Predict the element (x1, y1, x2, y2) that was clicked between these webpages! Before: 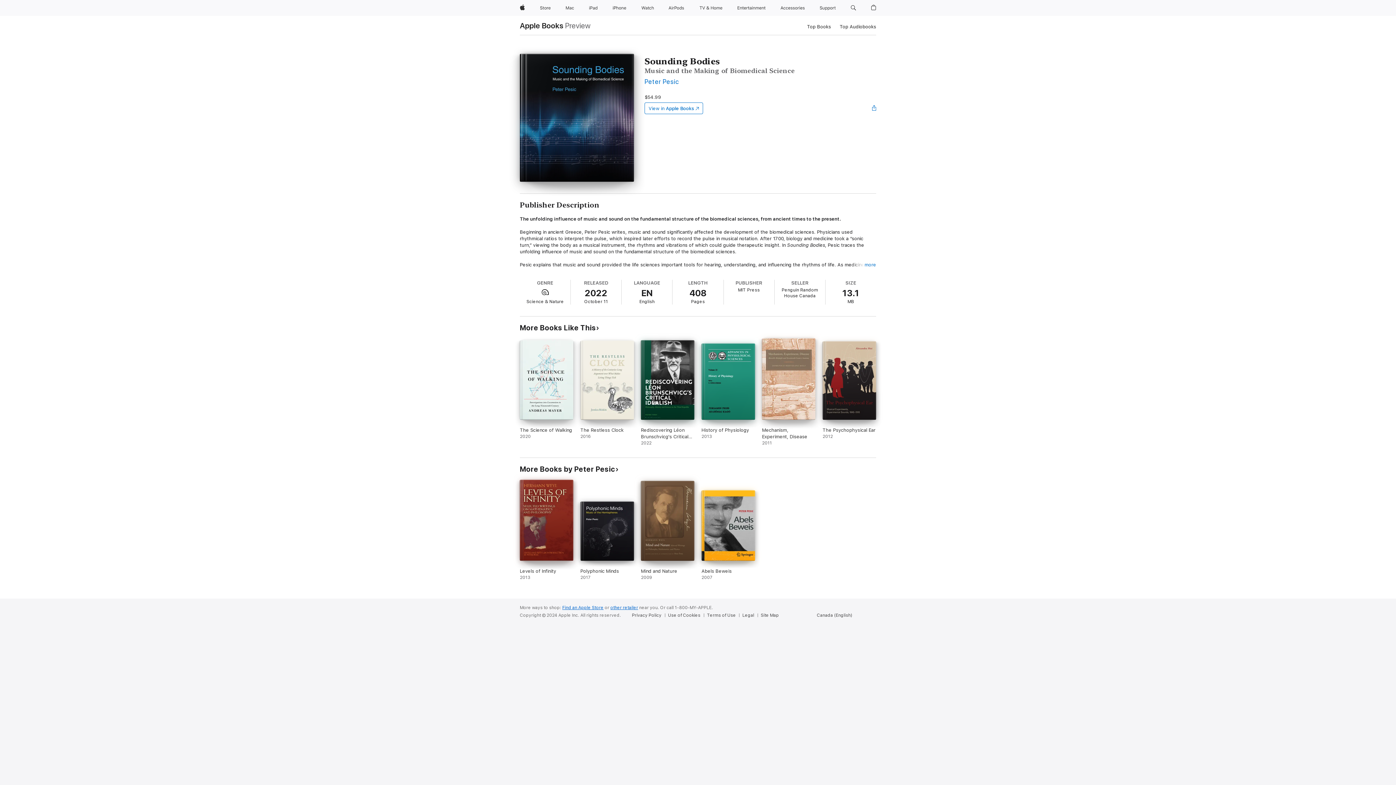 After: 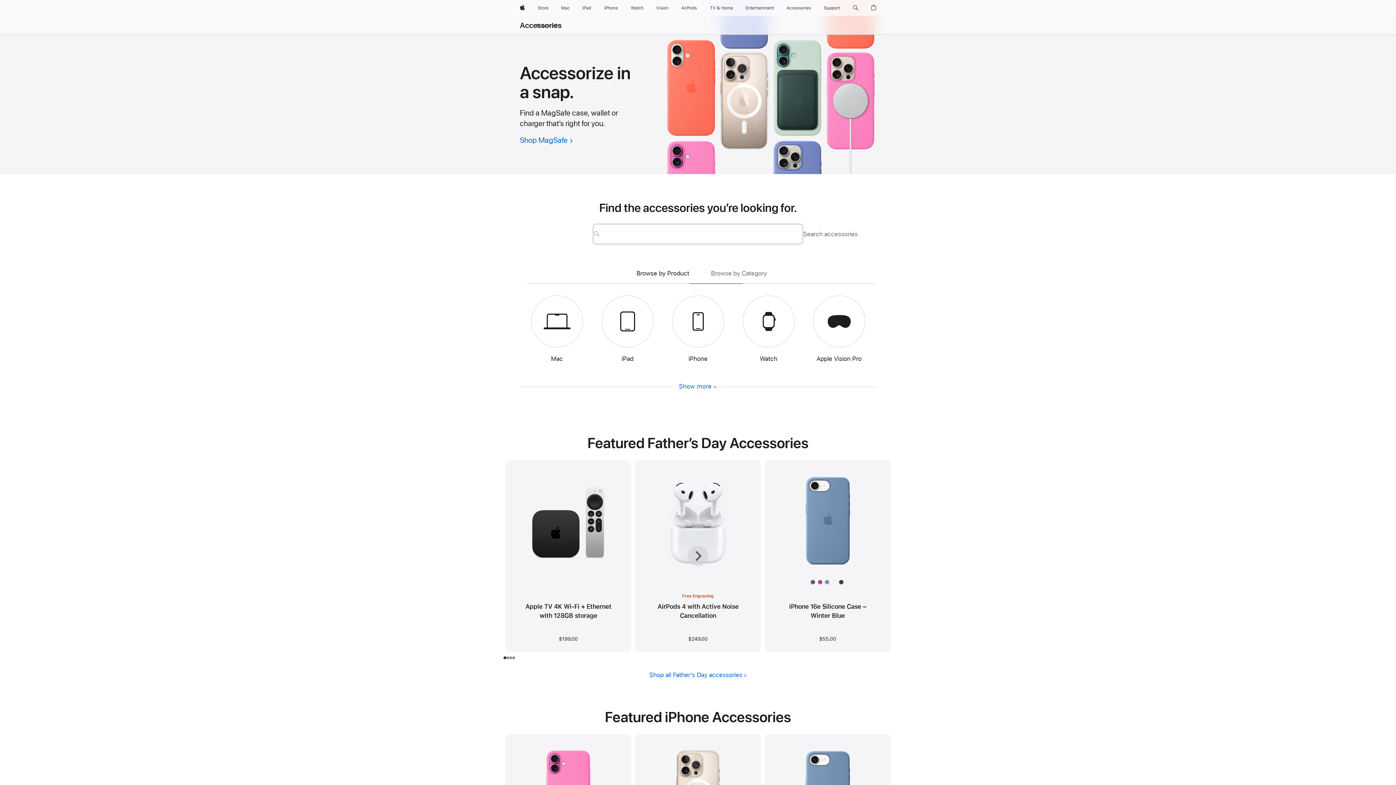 Action: label: Accessories bbox: (777, 0, 808, 16)